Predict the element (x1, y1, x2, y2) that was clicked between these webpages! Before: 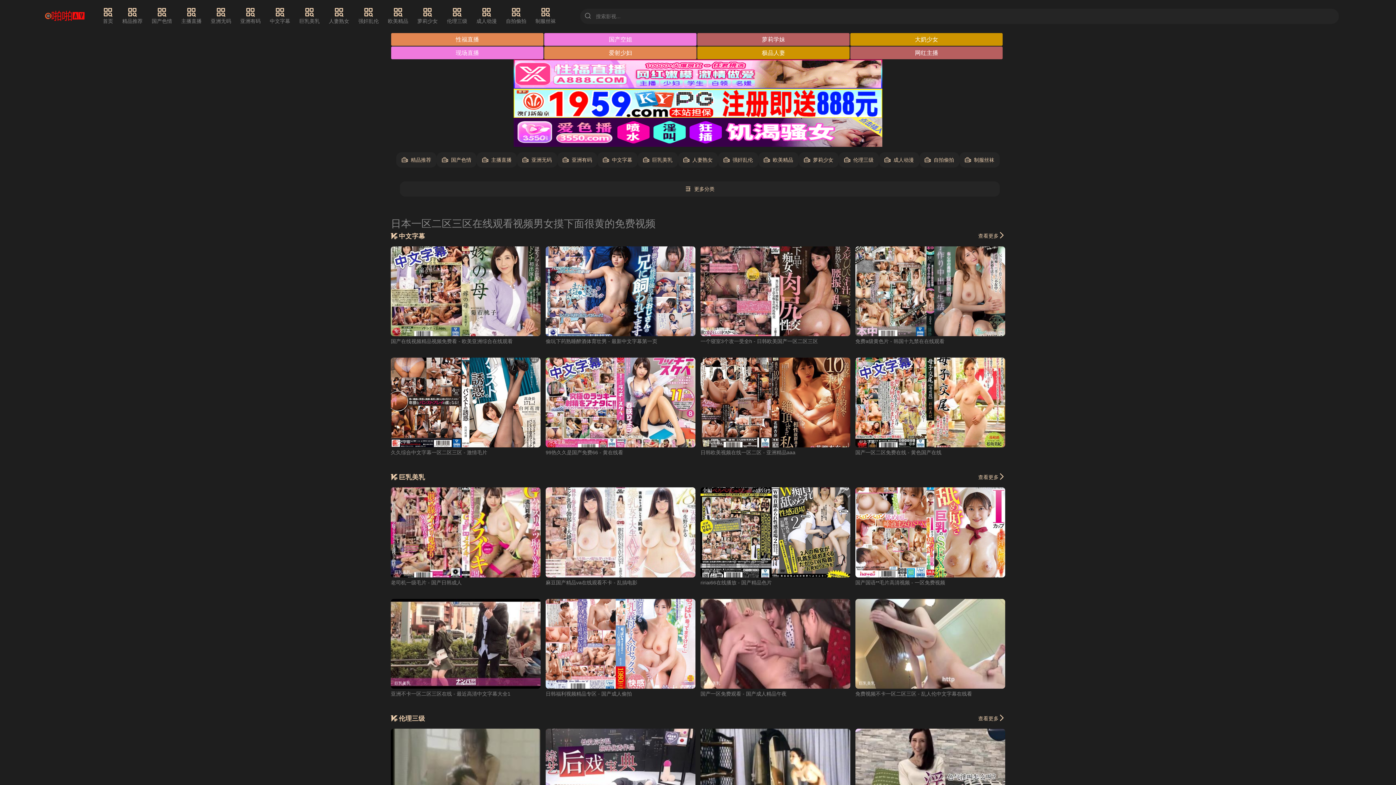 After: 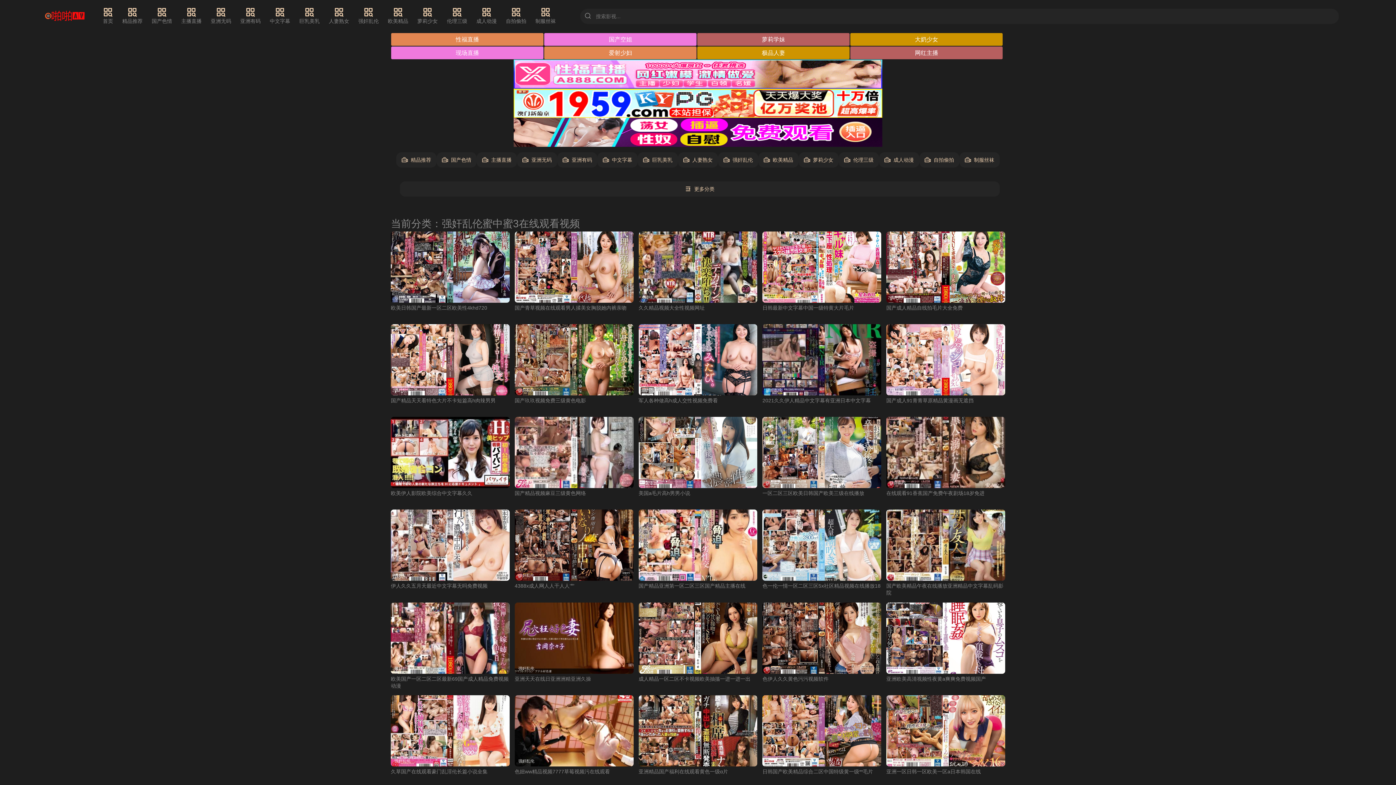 Action: label: 强奸乱伦 bbox: (358, 7, 378, 25)